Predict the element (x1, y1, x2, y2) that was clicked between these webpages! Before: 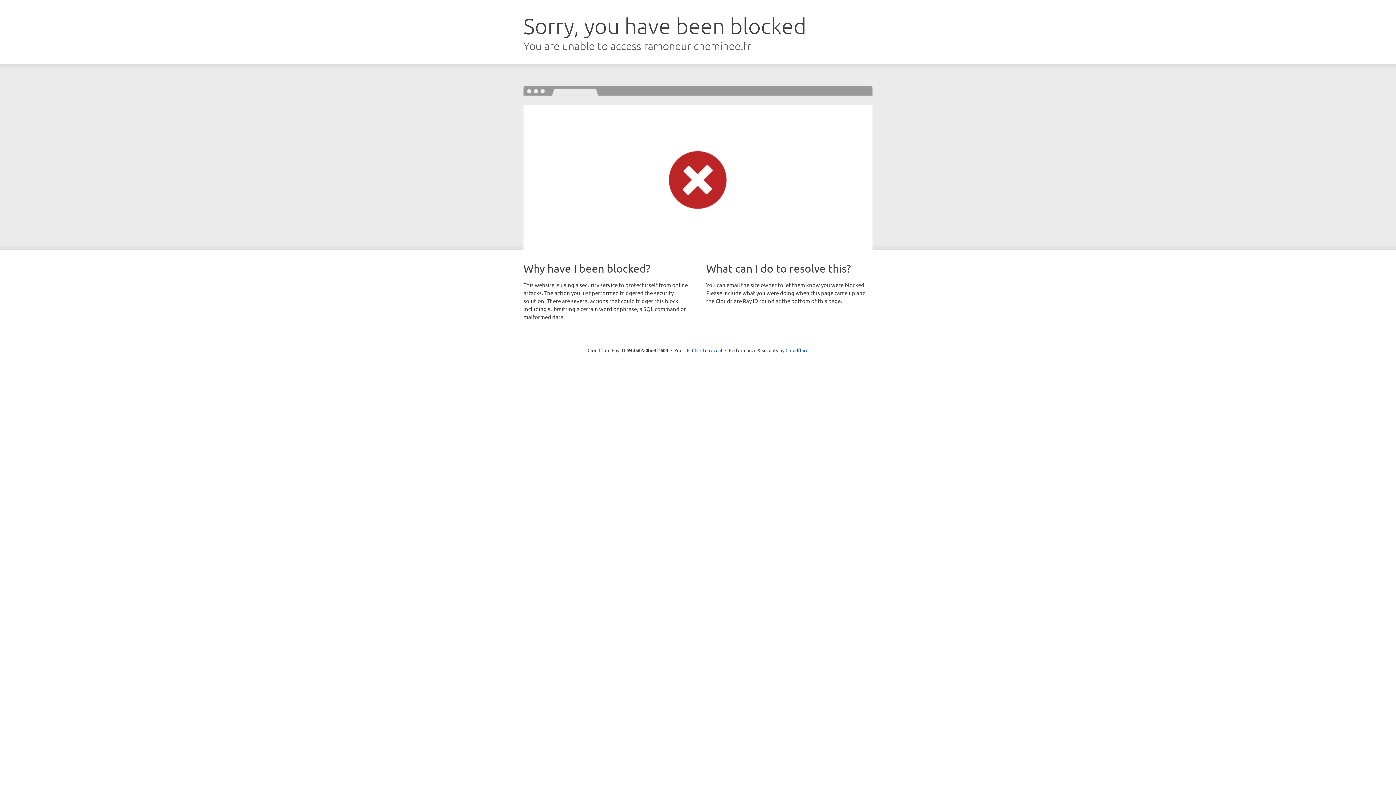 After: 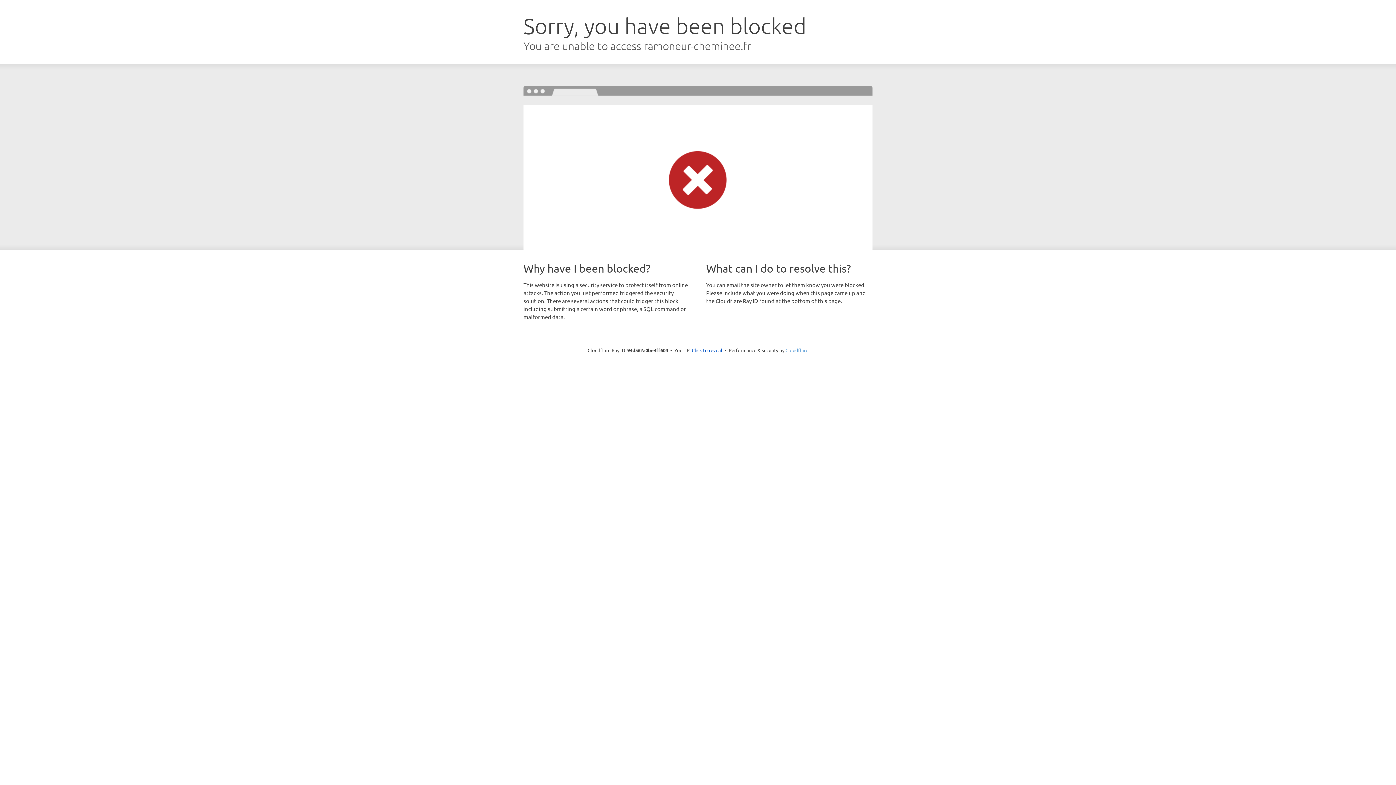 Action: label: Cloudflare bbox: (785, 347, 808, 353)